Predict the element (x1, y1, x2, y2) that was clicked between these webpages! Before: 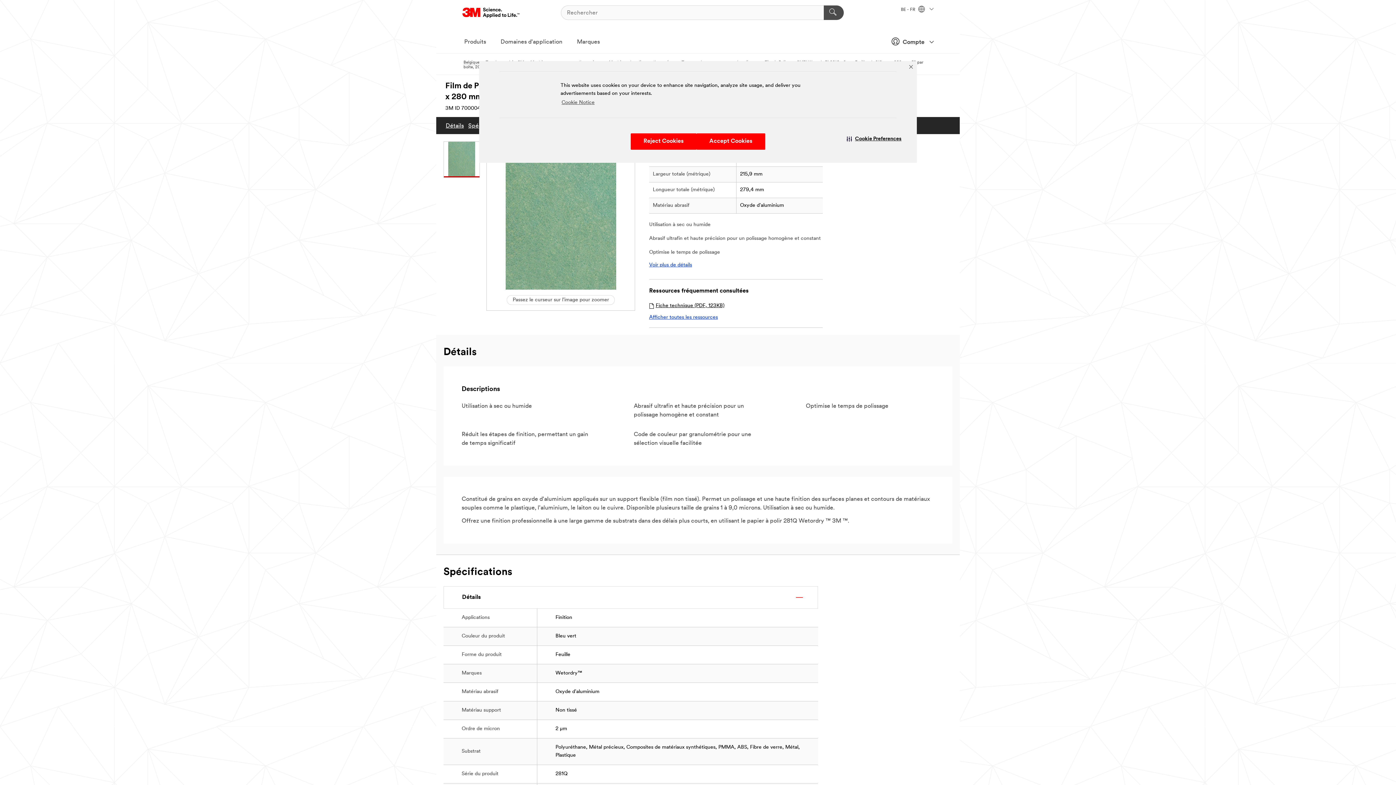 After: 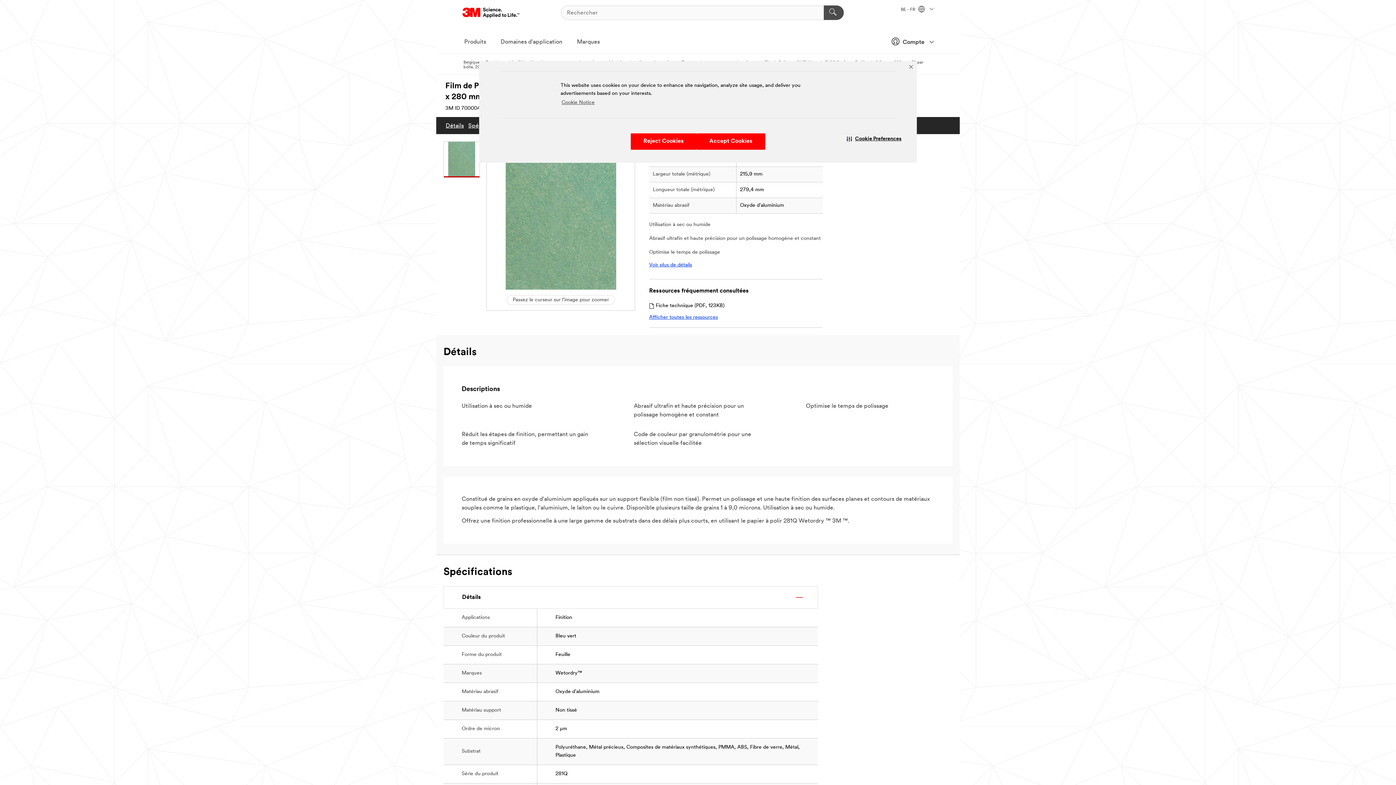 Action: label: Fiche technique (PDF, 123KB) bbox: (649, 302, 724, 309)